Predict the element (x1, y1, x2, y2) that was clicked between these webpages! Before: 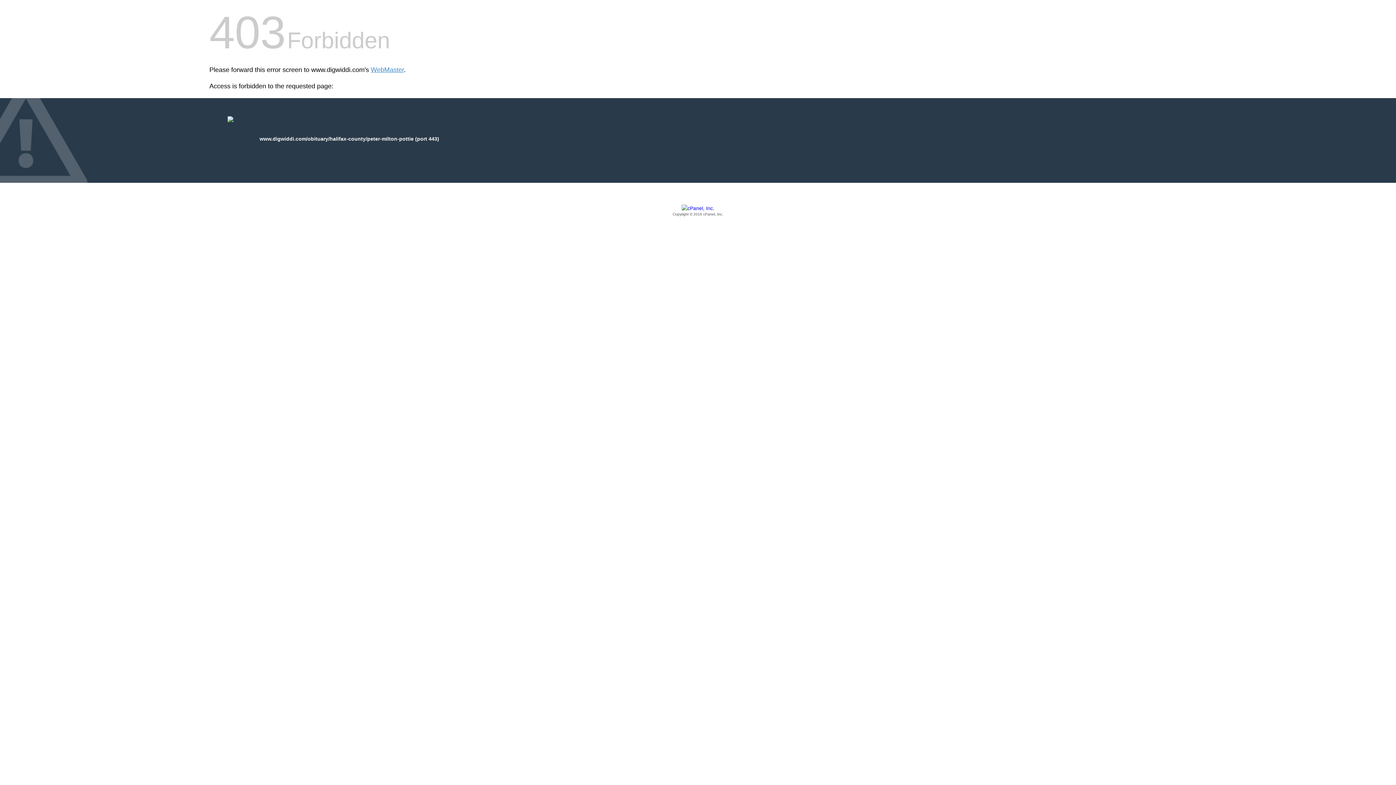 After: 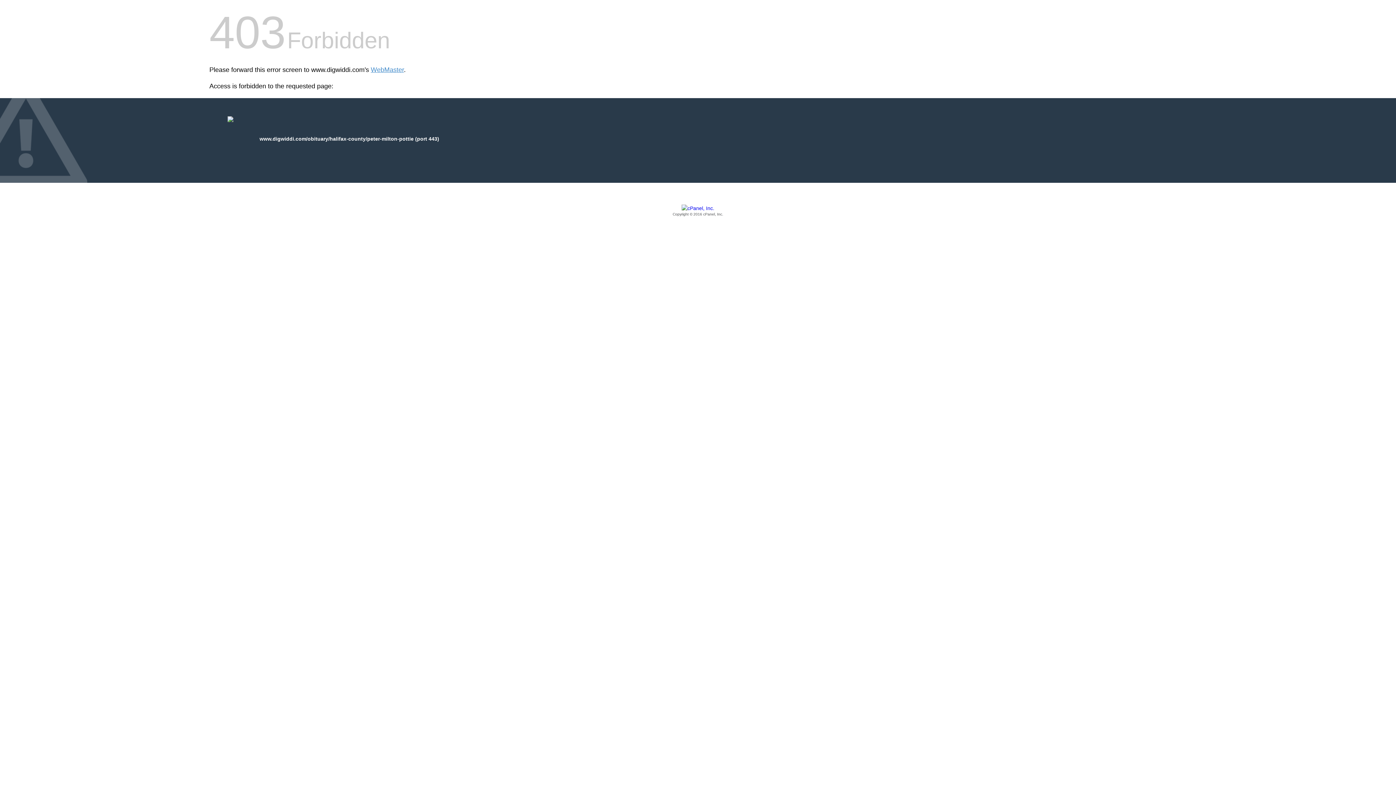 Action: bbox: (209, 205, 1186, 217) label: Copyright © 2016 cPanel, Inc.